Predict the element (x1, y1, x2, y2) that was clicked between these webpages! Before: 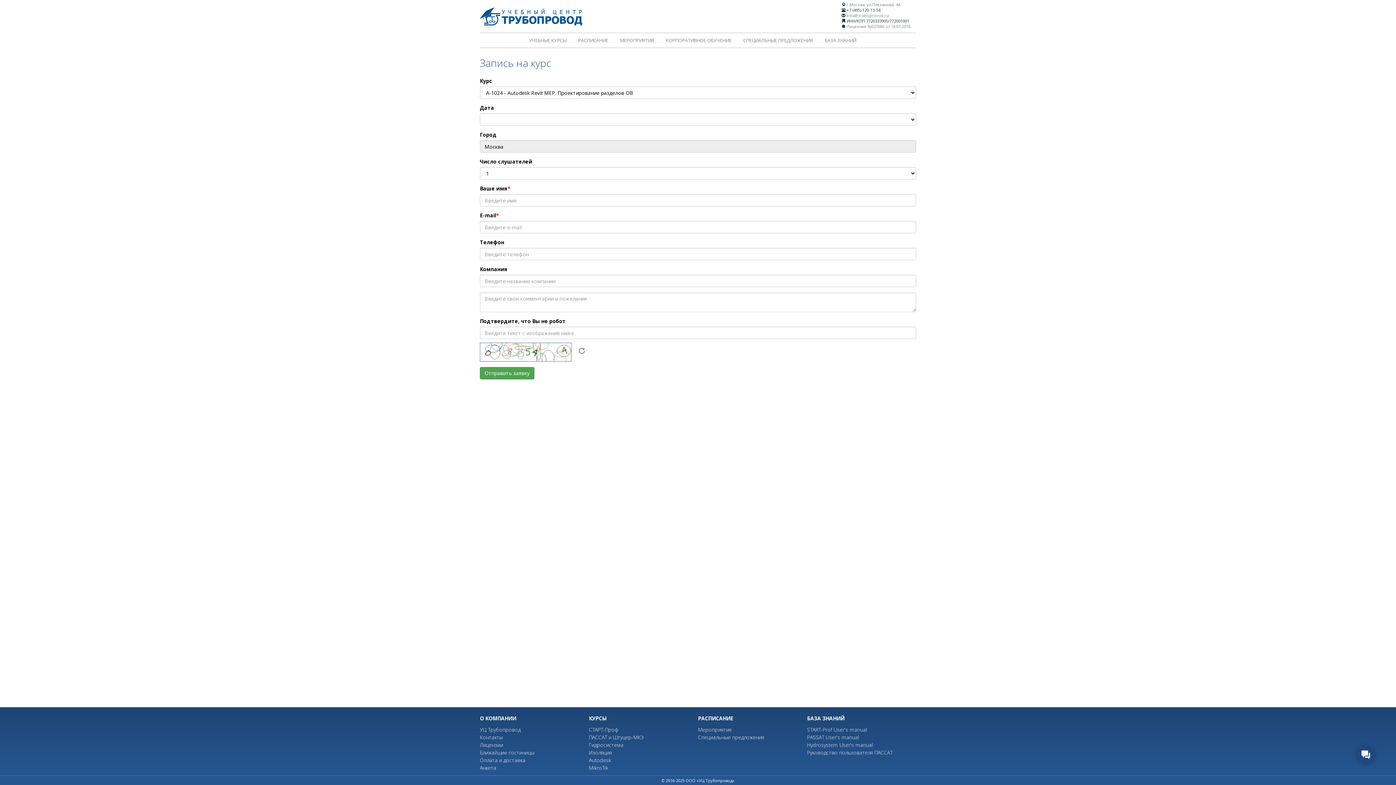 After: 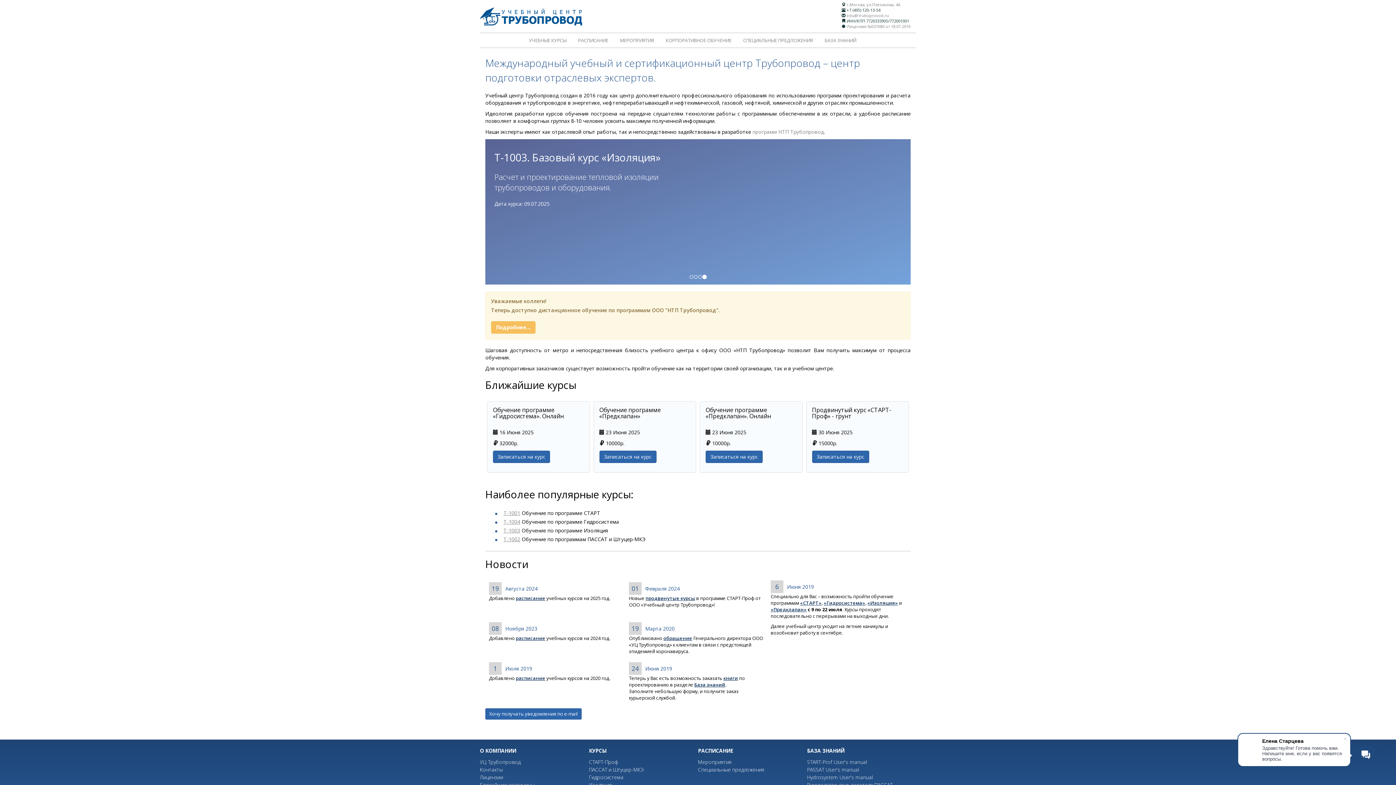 Action: bbox: (480, 12, 582, 19)